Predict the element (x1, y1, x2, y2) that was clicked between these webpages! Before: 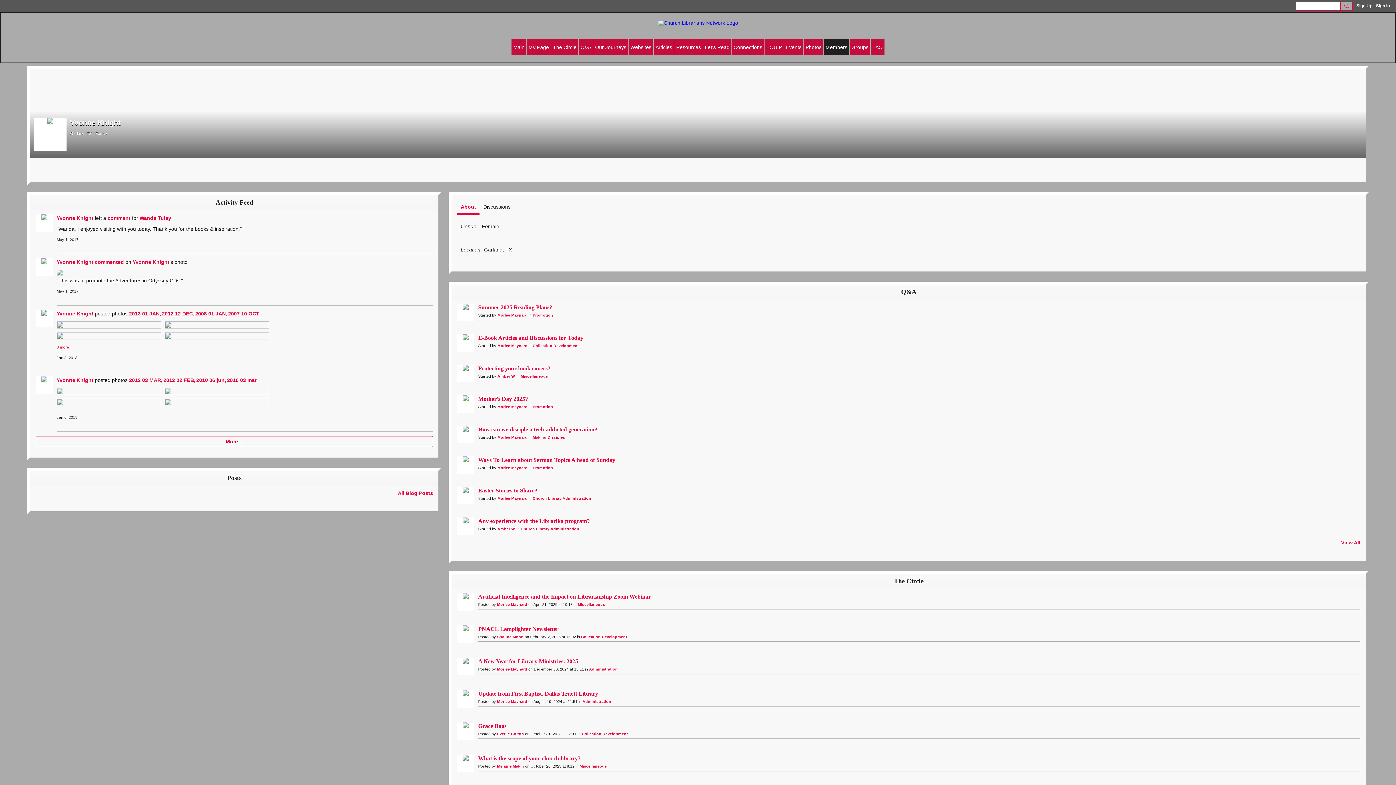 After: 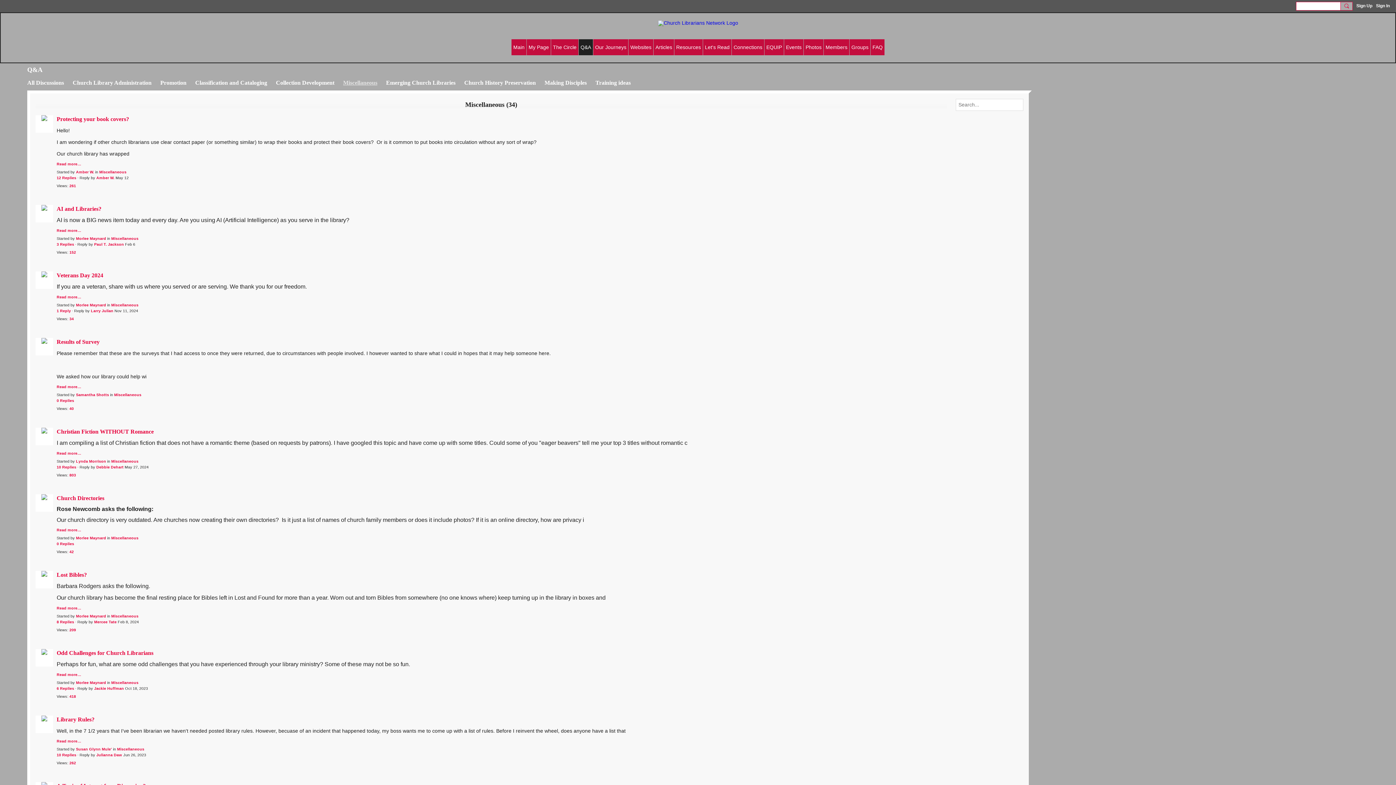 Action: bbox: (520, 374, 548, 378) label: Miscellaneous